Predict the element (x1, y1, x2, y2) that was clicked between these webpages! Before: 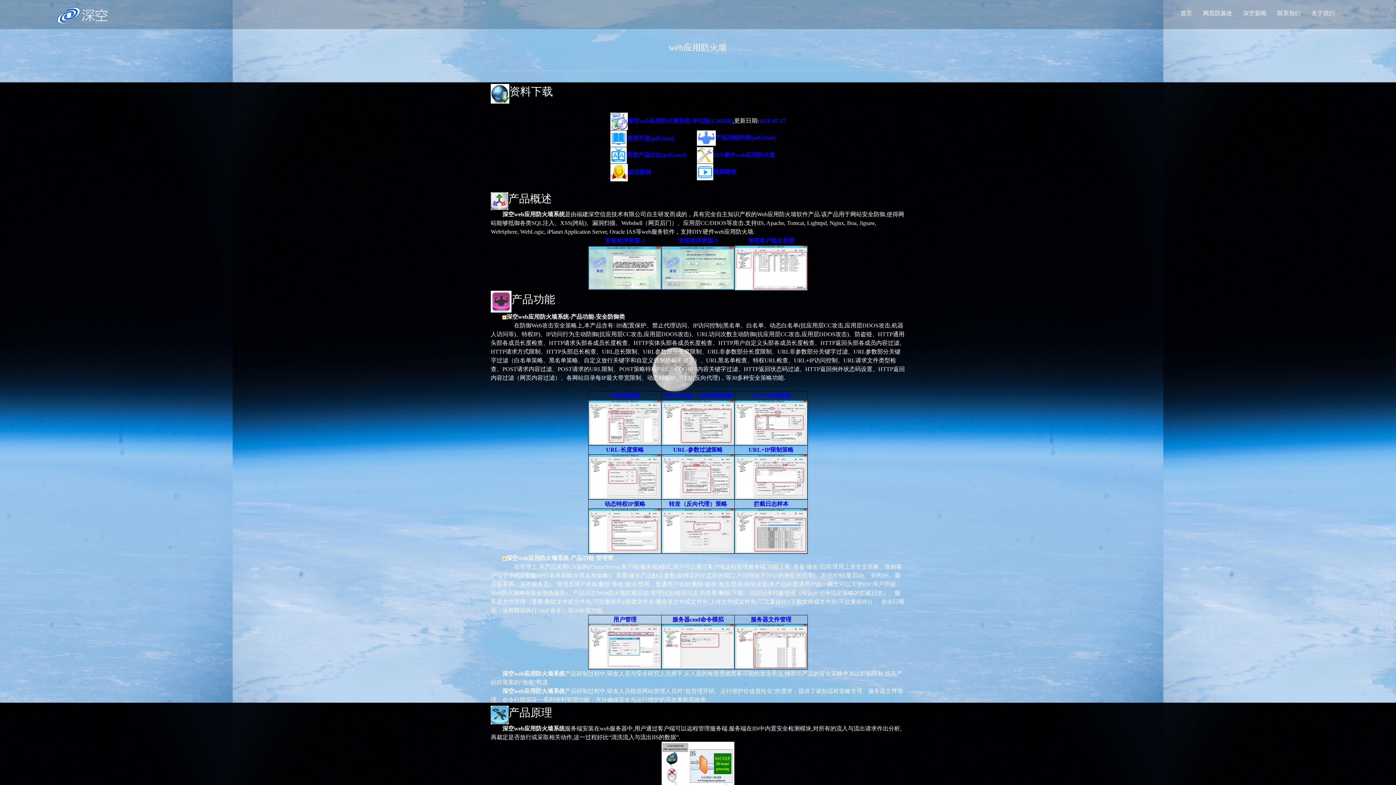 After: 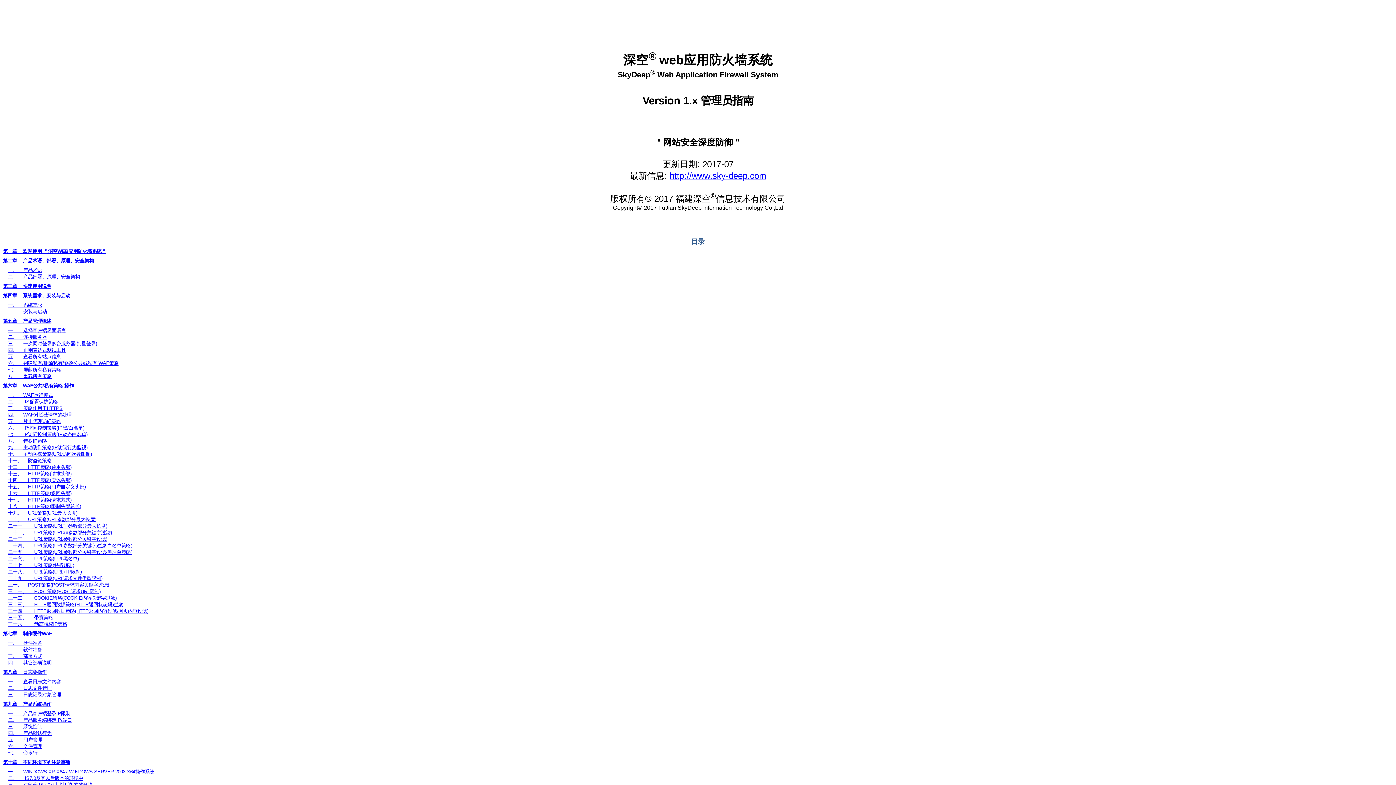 Action: label: html bbox: (661, 135, 672, 141)